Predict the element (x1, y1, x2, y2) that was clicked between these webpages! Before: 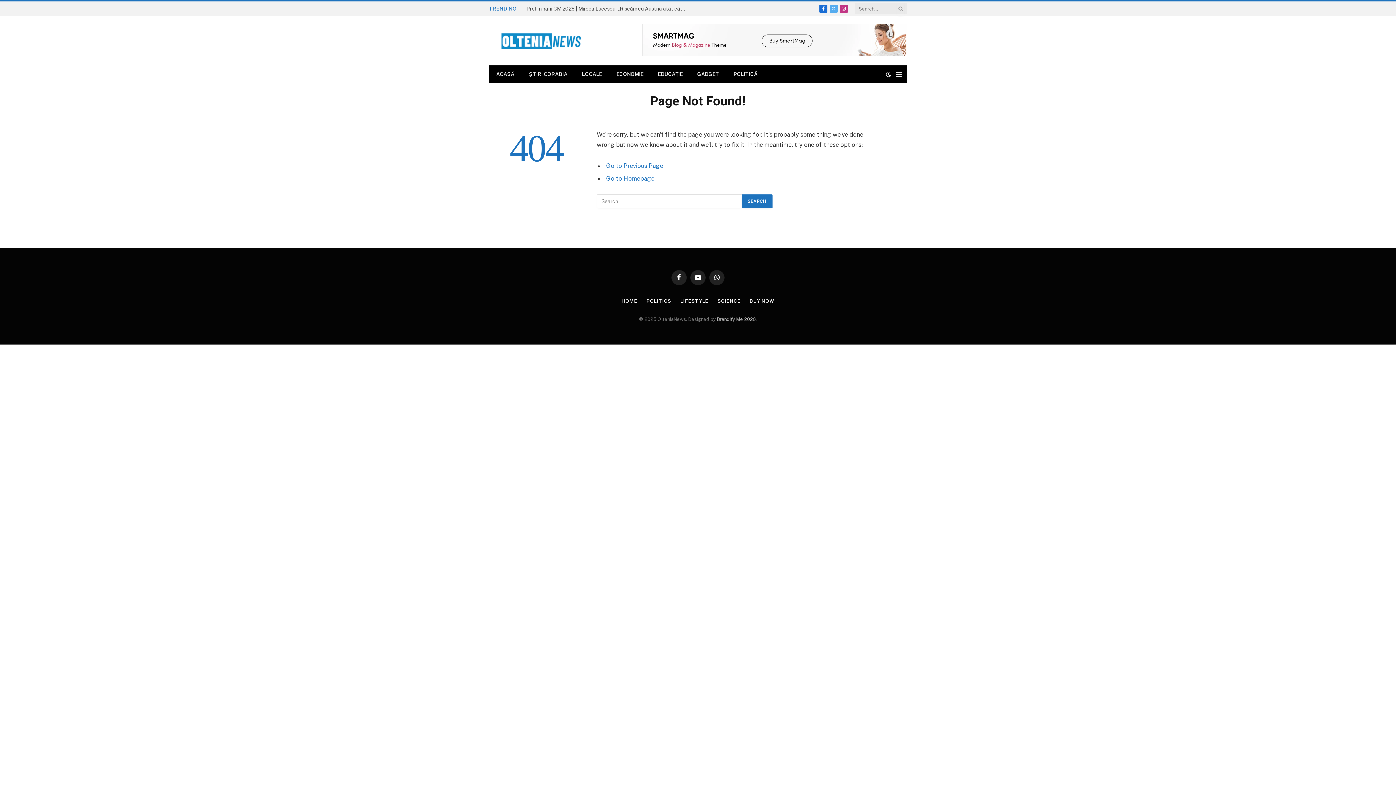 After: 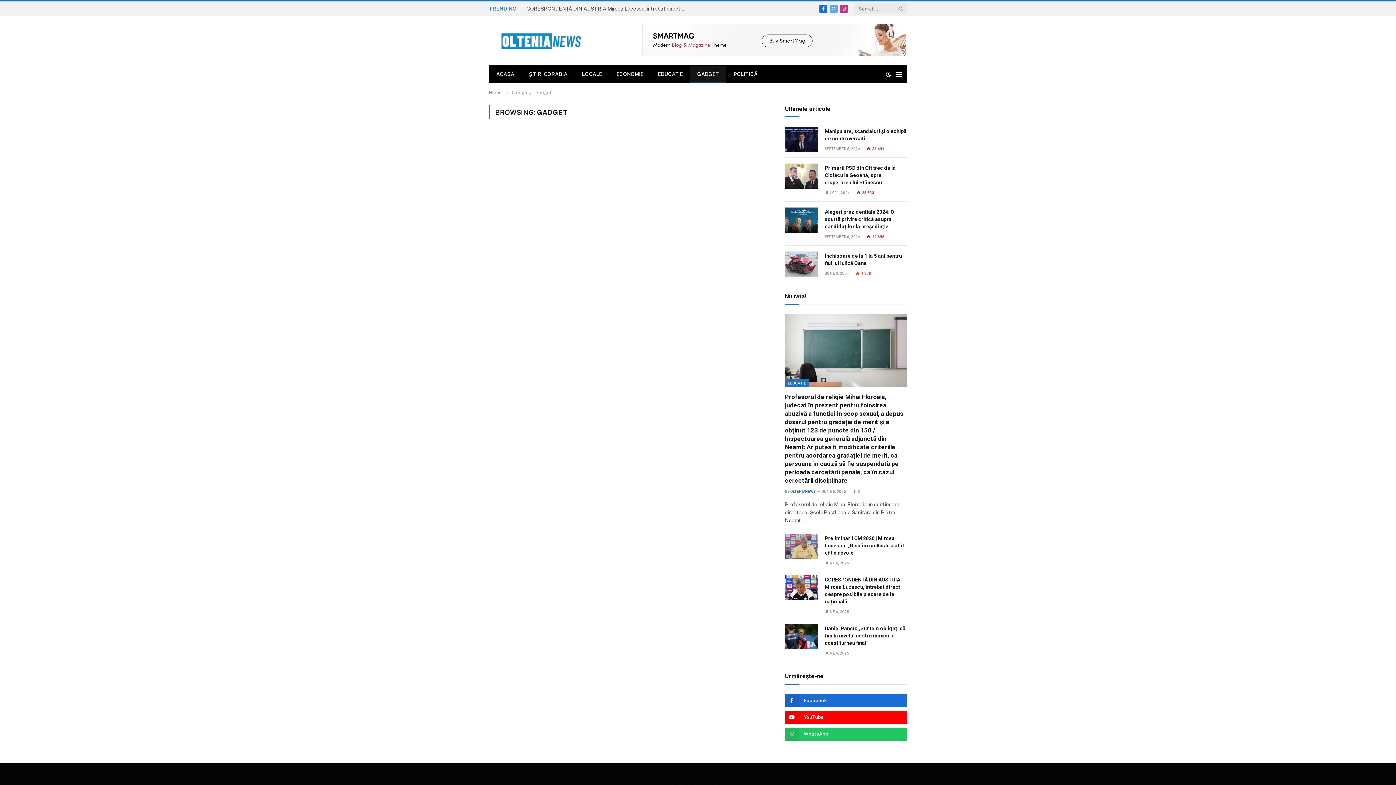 Action: bbox: (690, 65, 726, 82) label: GADGET